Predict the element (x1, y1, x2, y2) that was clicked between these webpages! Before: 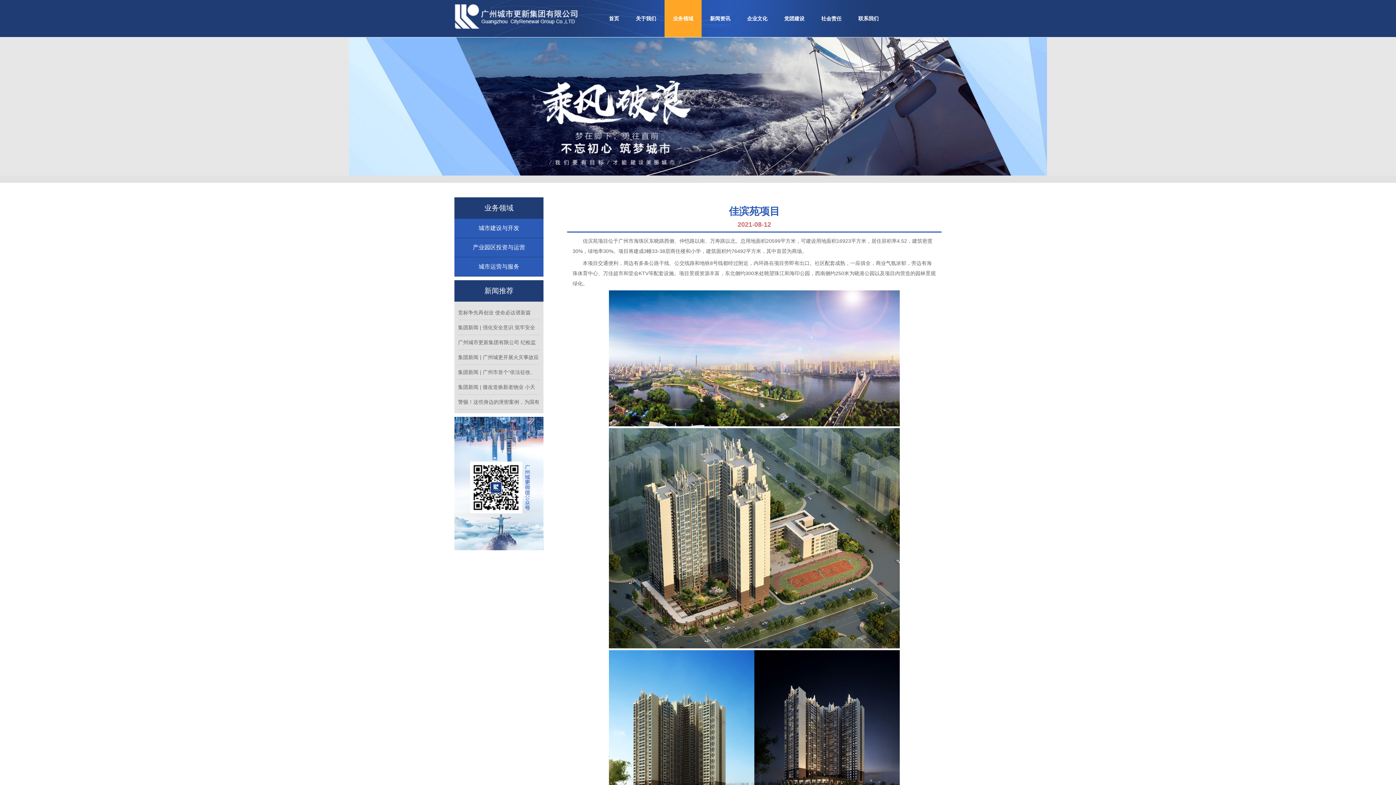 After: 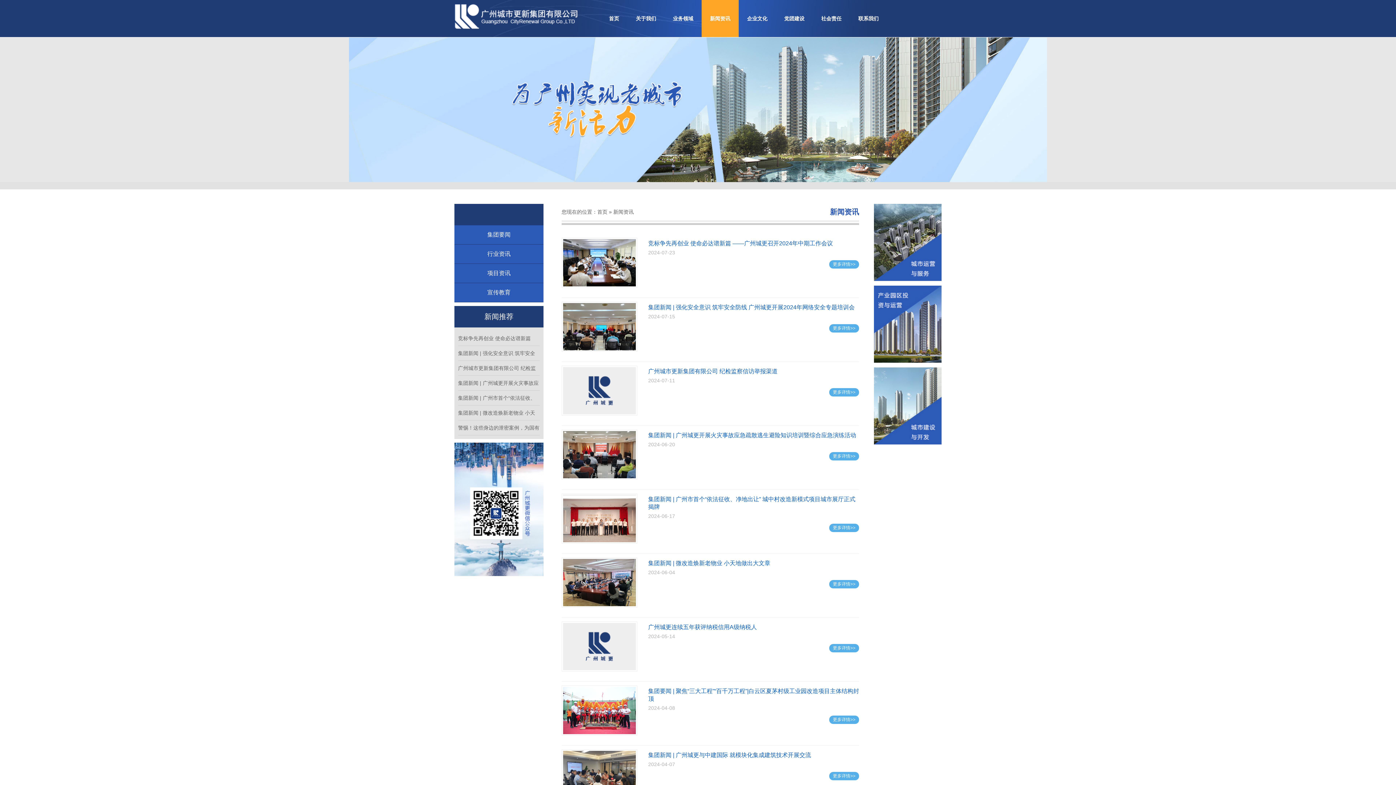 Action: bbox: (710, 15, 730, 21) label: 新闻资讯